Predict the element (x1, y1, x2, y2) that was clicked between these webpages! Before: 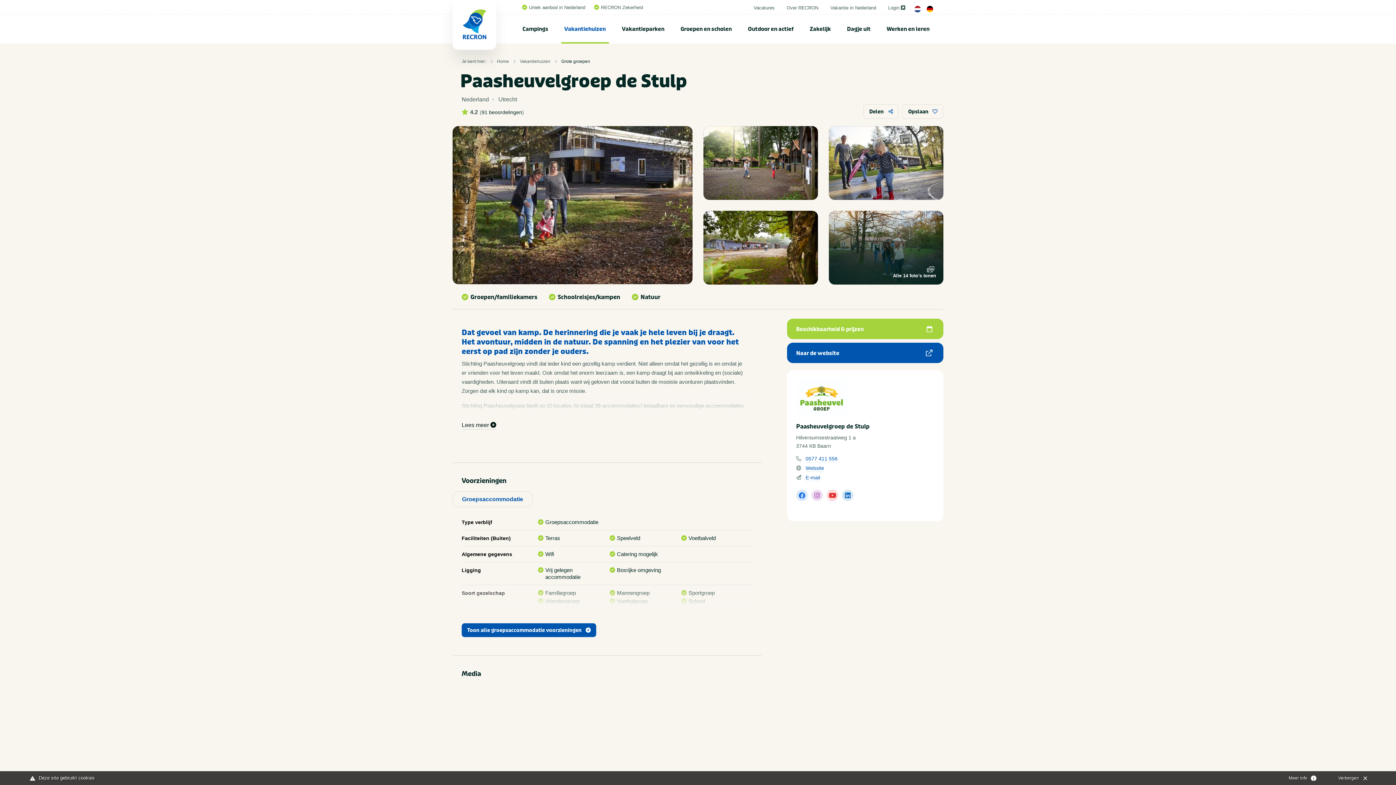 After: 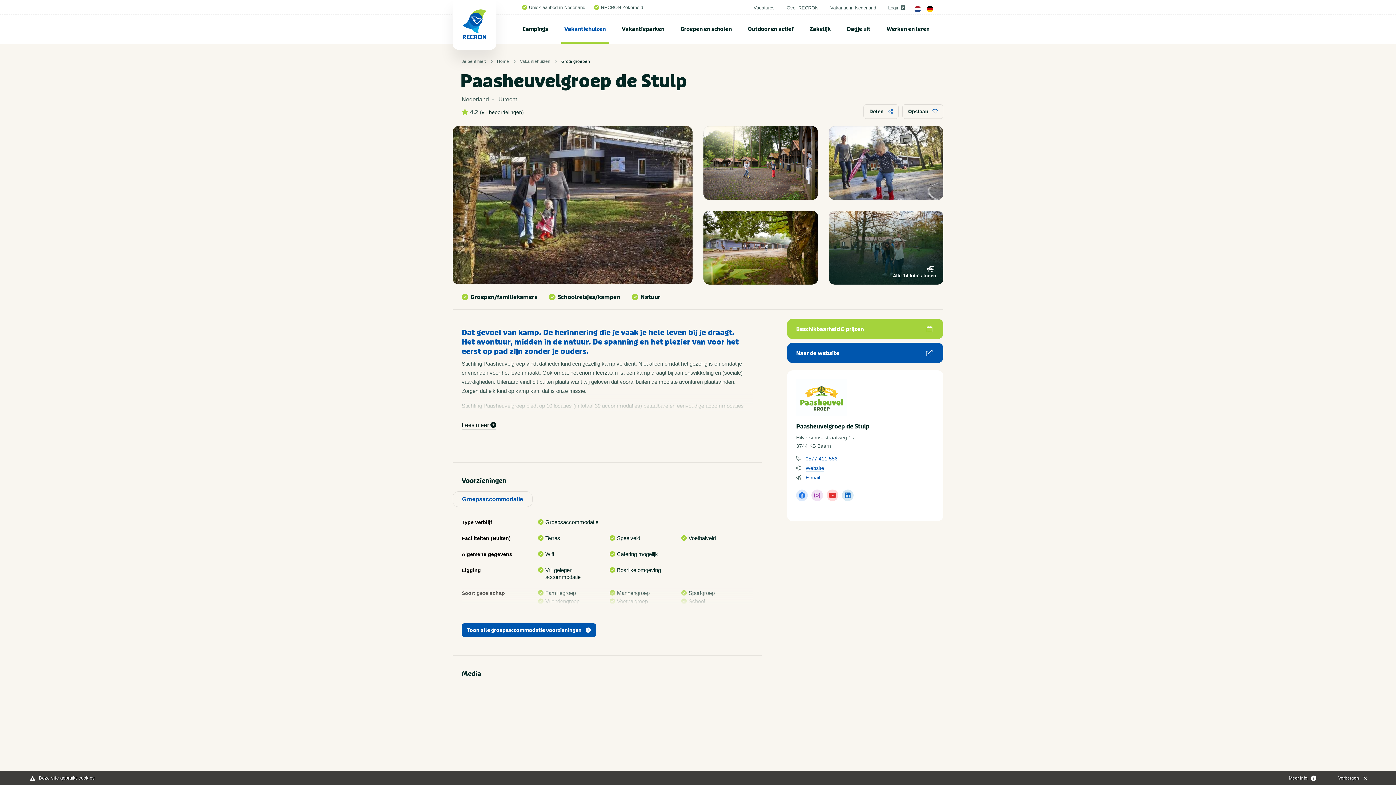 Action: bbox: (826, 489, 838, 501)